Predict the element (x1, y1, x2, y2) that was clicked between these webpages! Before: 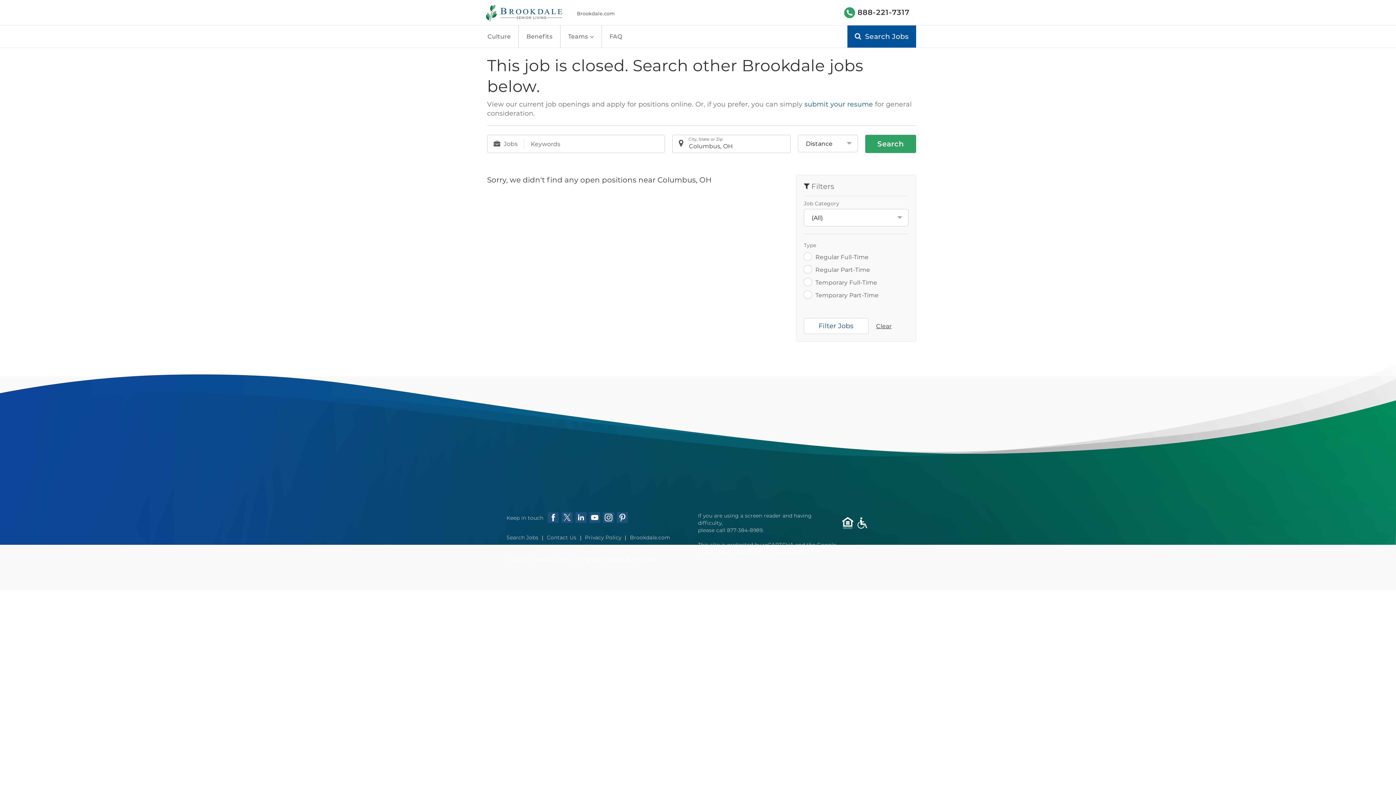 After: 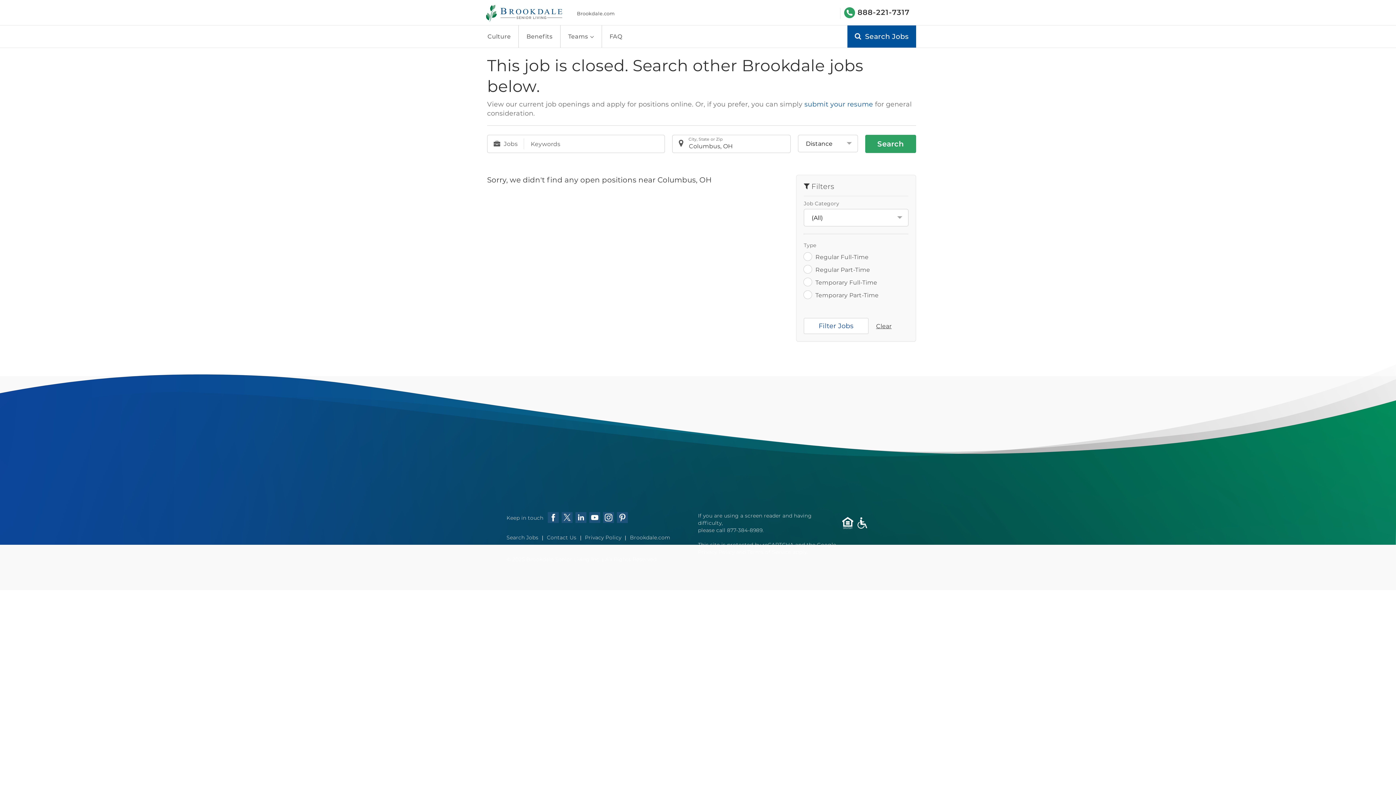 Action: label: Twitter bbox: (561, 512, 572, 523)